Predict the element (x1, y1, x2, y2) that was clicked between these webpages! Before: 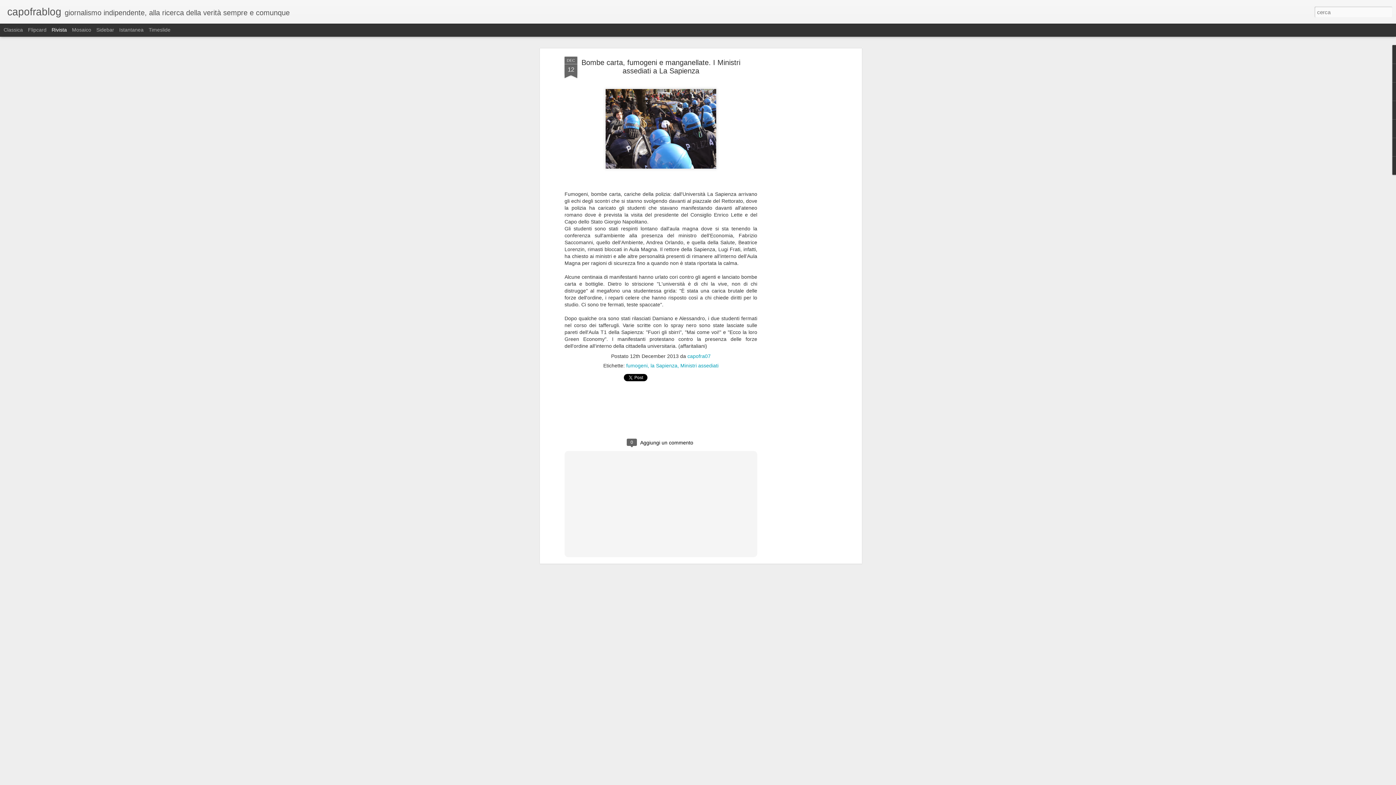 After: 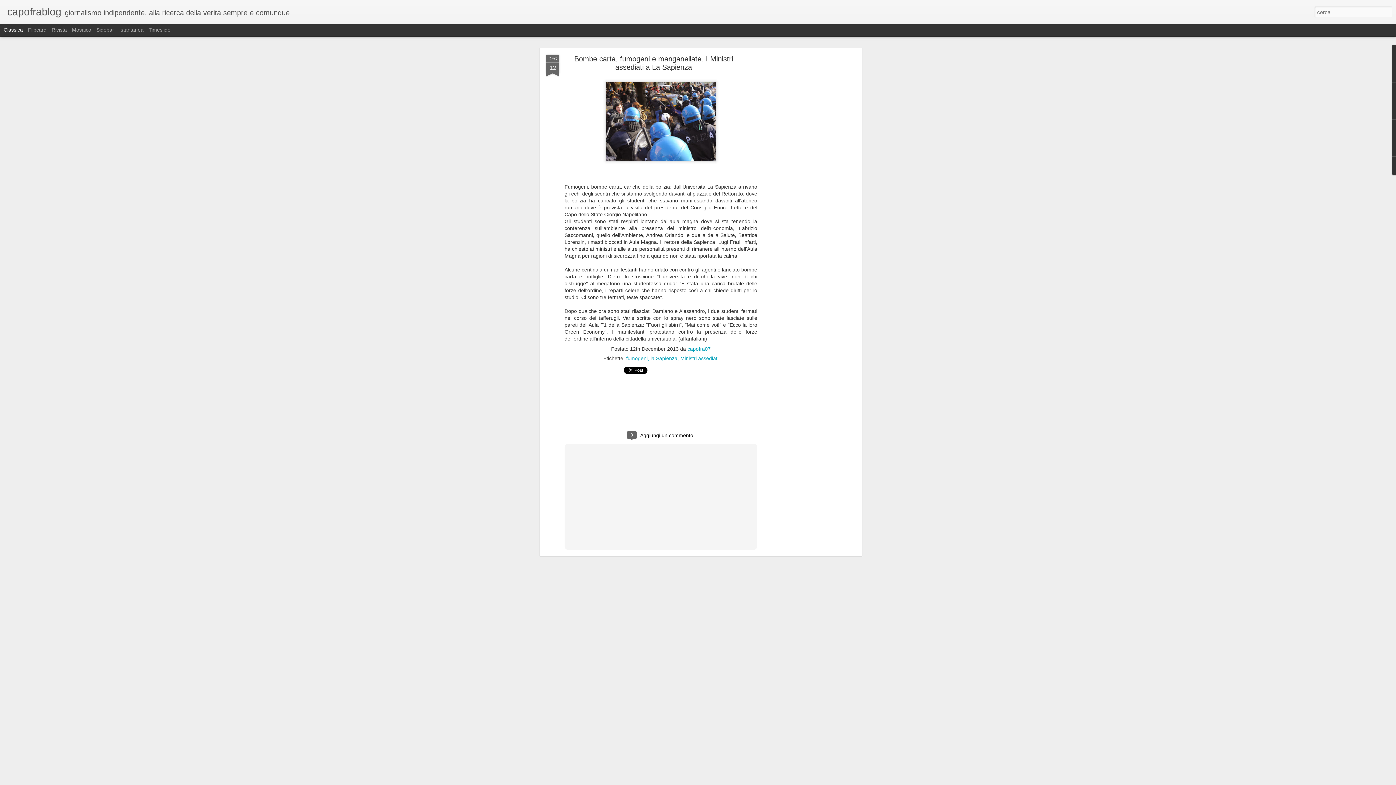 Action: label: Classica bbox: (3, 26, 22, 32)